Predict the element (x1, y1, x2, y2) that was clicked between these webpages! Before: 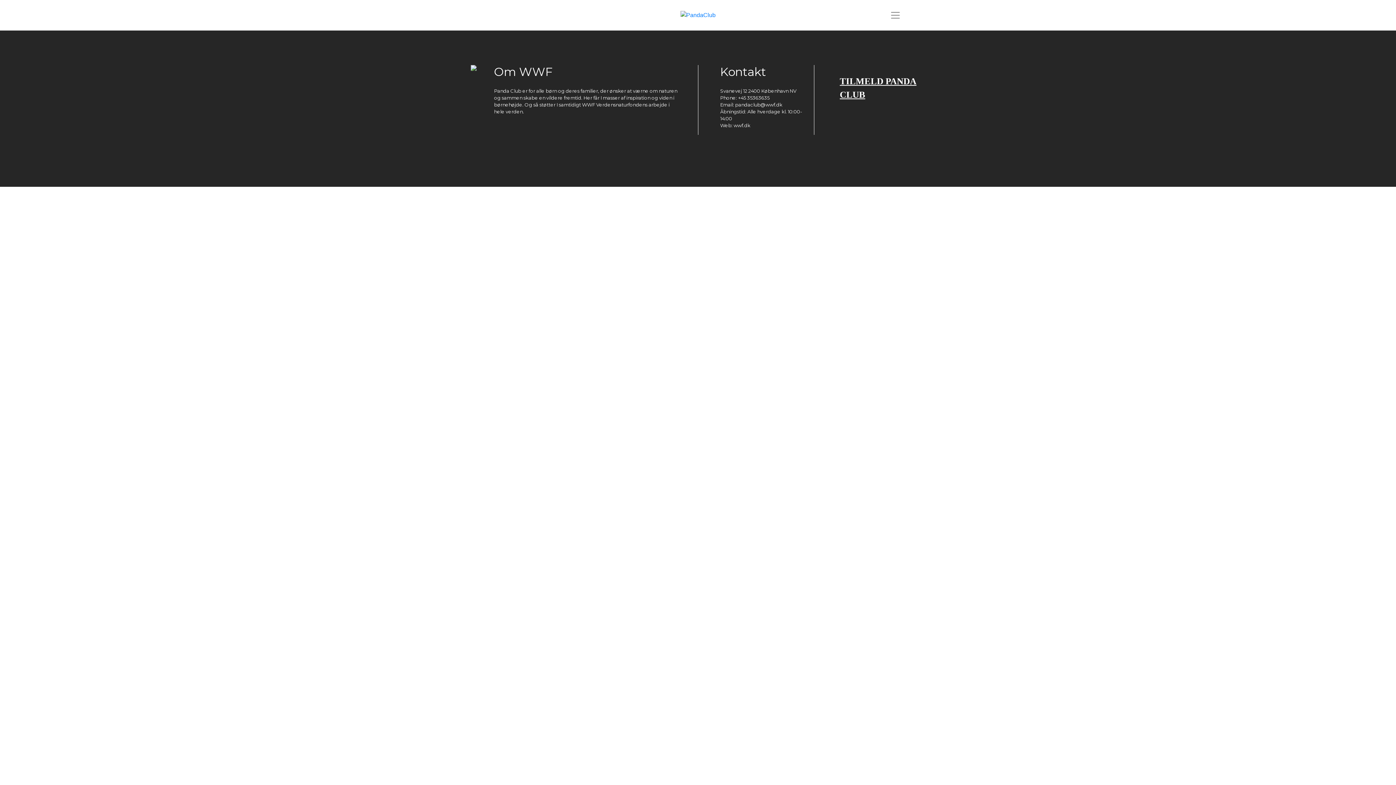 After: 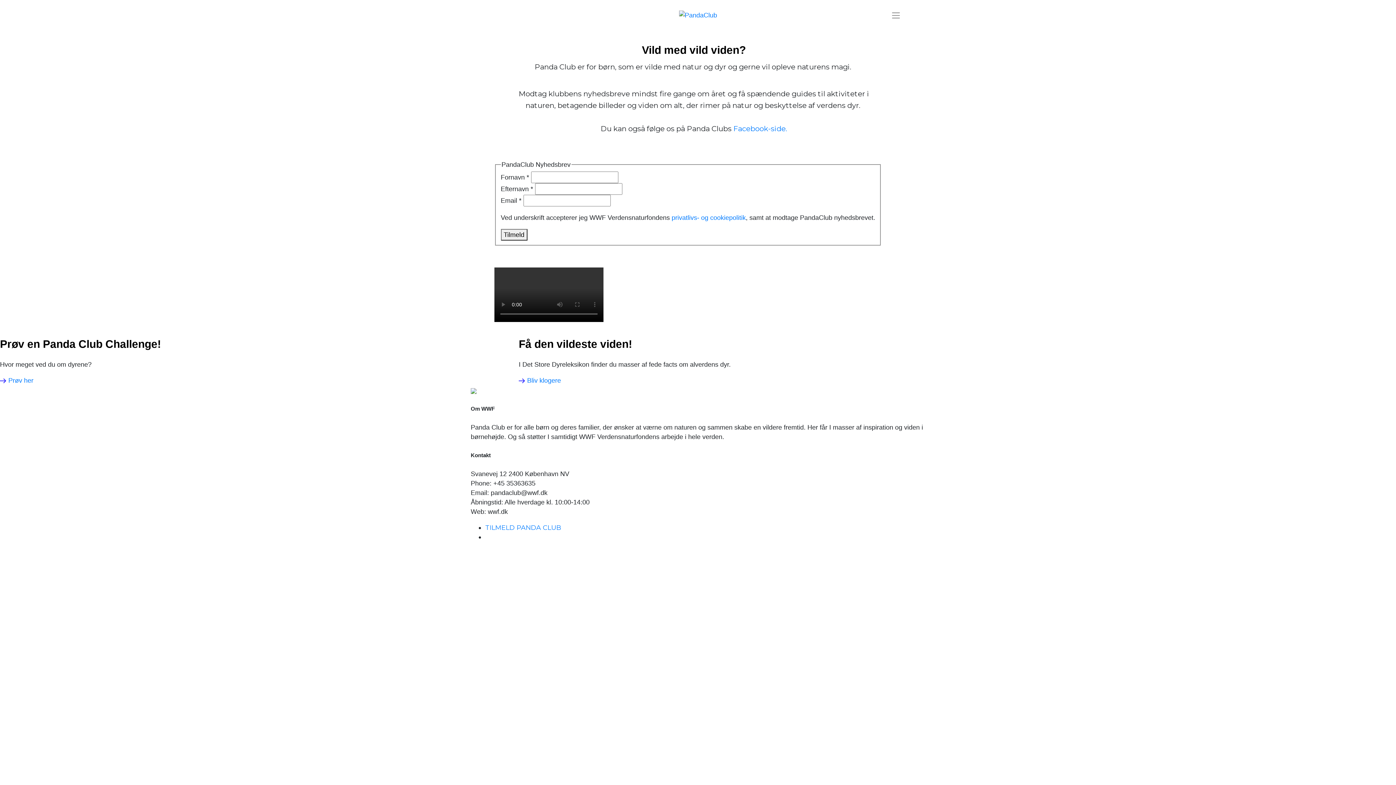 Action: bbox: (678, 11, 718, 17)